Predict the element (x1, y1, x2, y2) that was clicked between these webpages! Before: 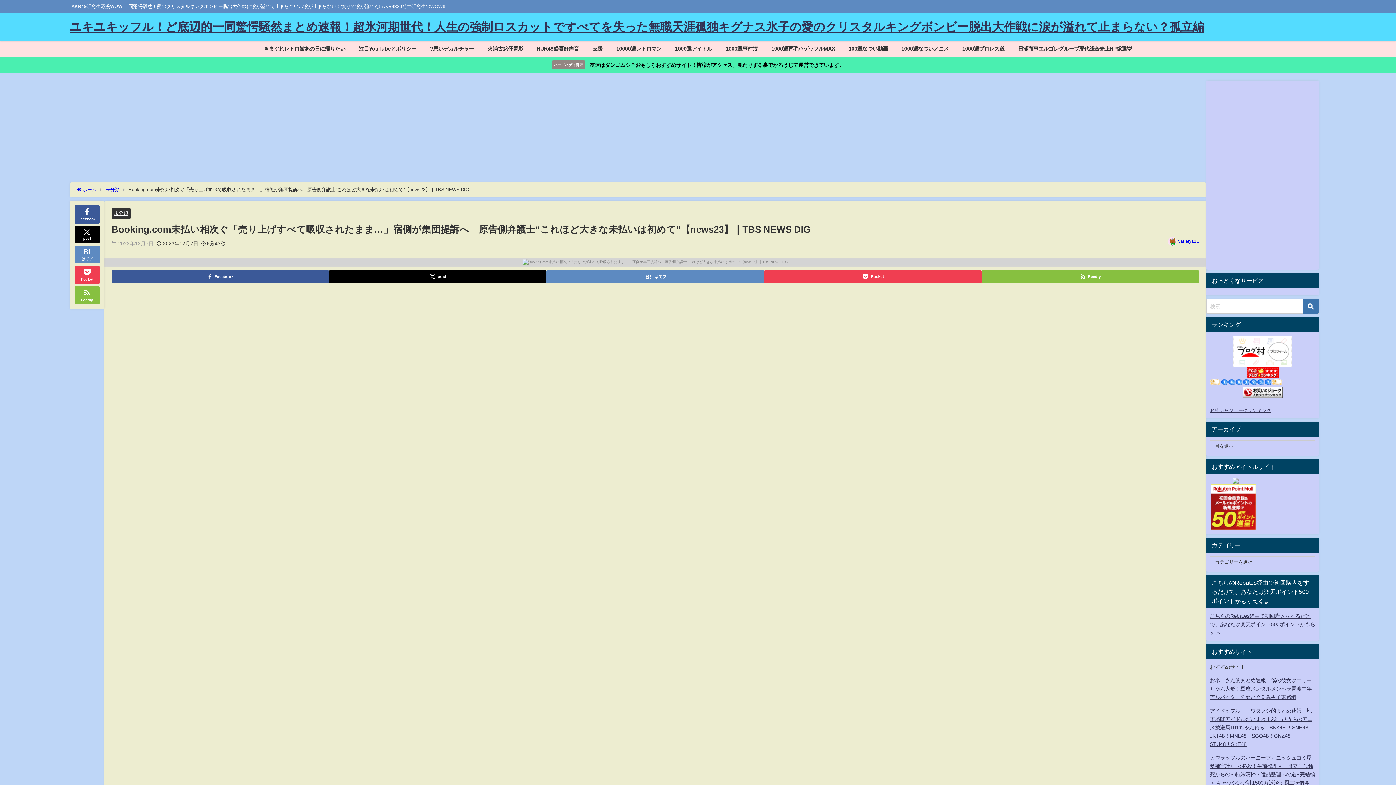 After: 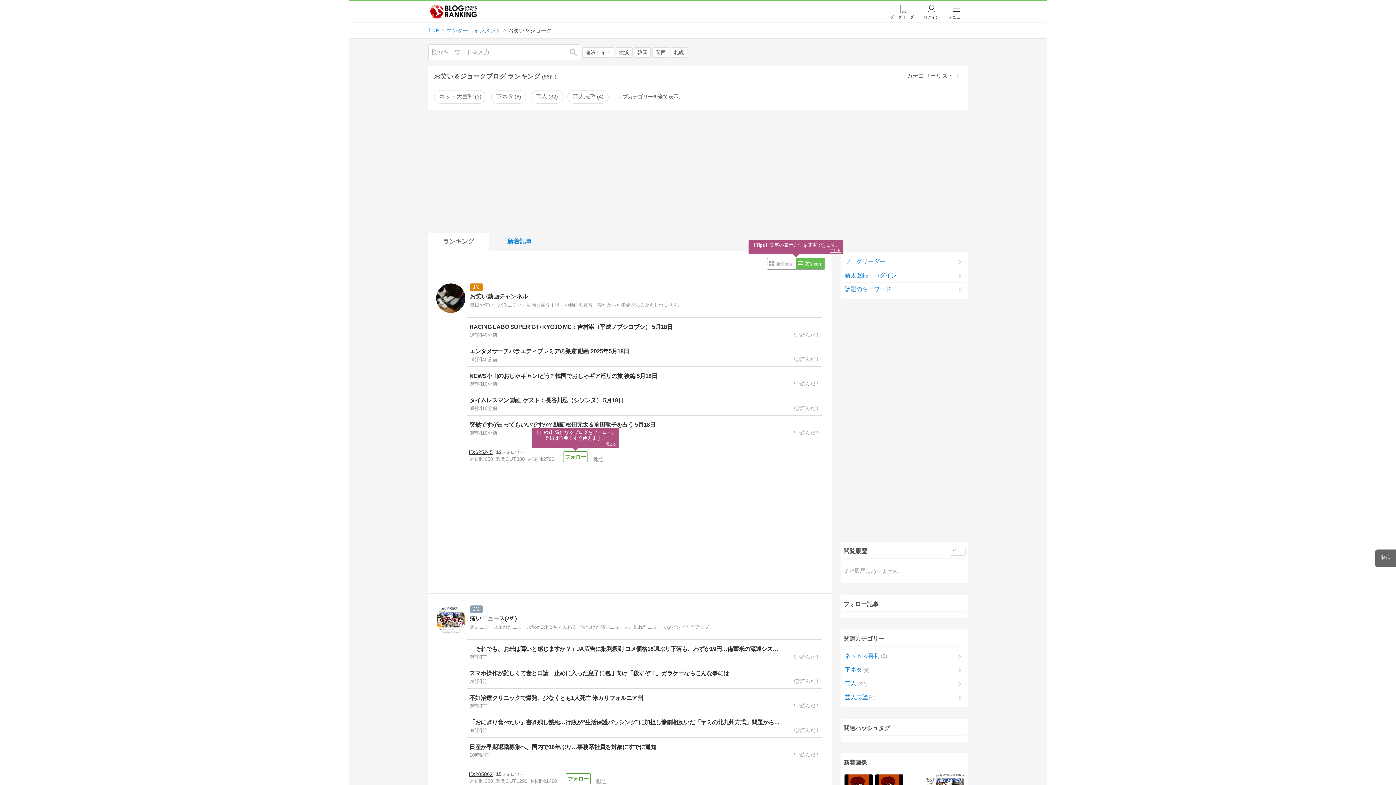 Action: label: お笑い＆ジョークランキング bbox: (1210, 408, 1271, 413)